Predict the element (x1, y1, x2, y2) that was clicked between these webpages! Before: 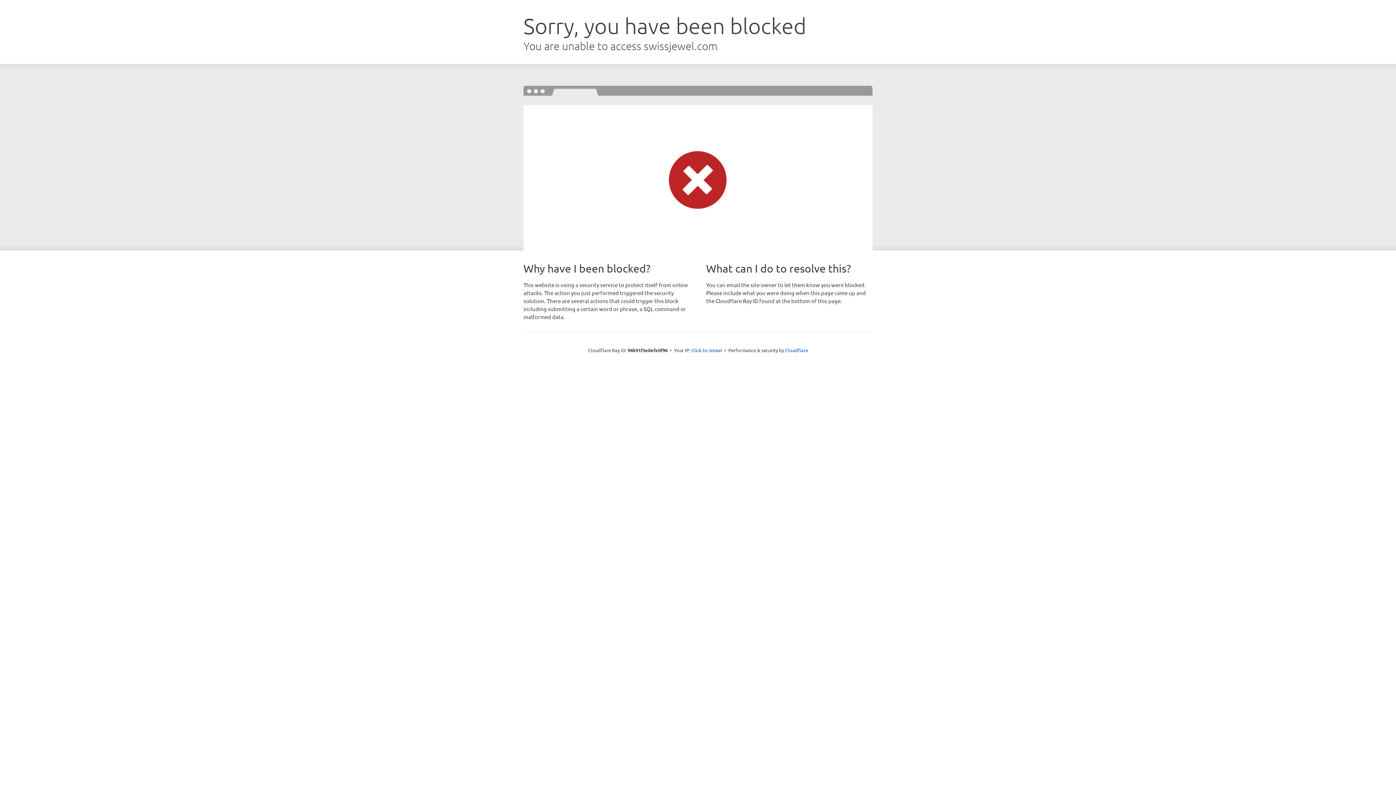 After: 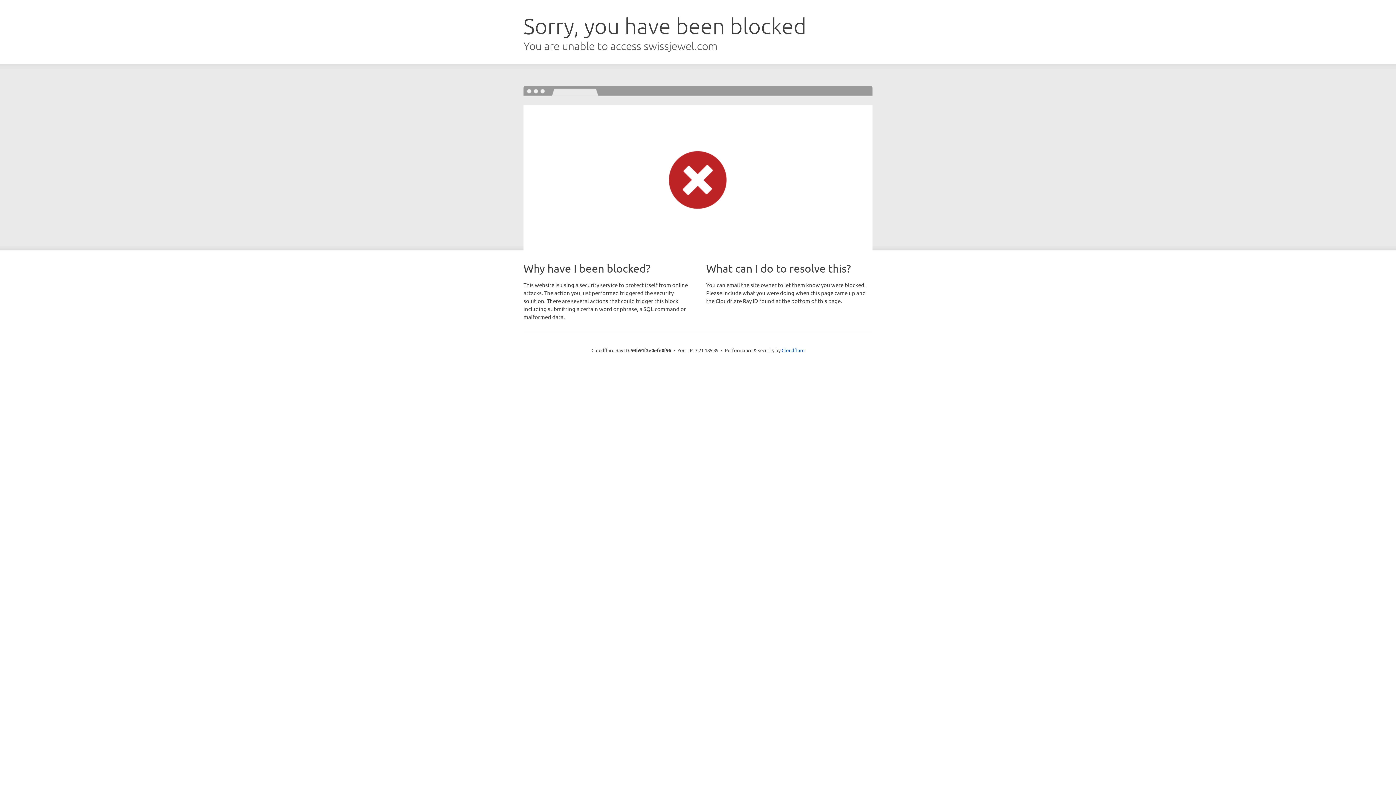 Action: label: Click to reveal bbox: (691, 346, 722, 353)